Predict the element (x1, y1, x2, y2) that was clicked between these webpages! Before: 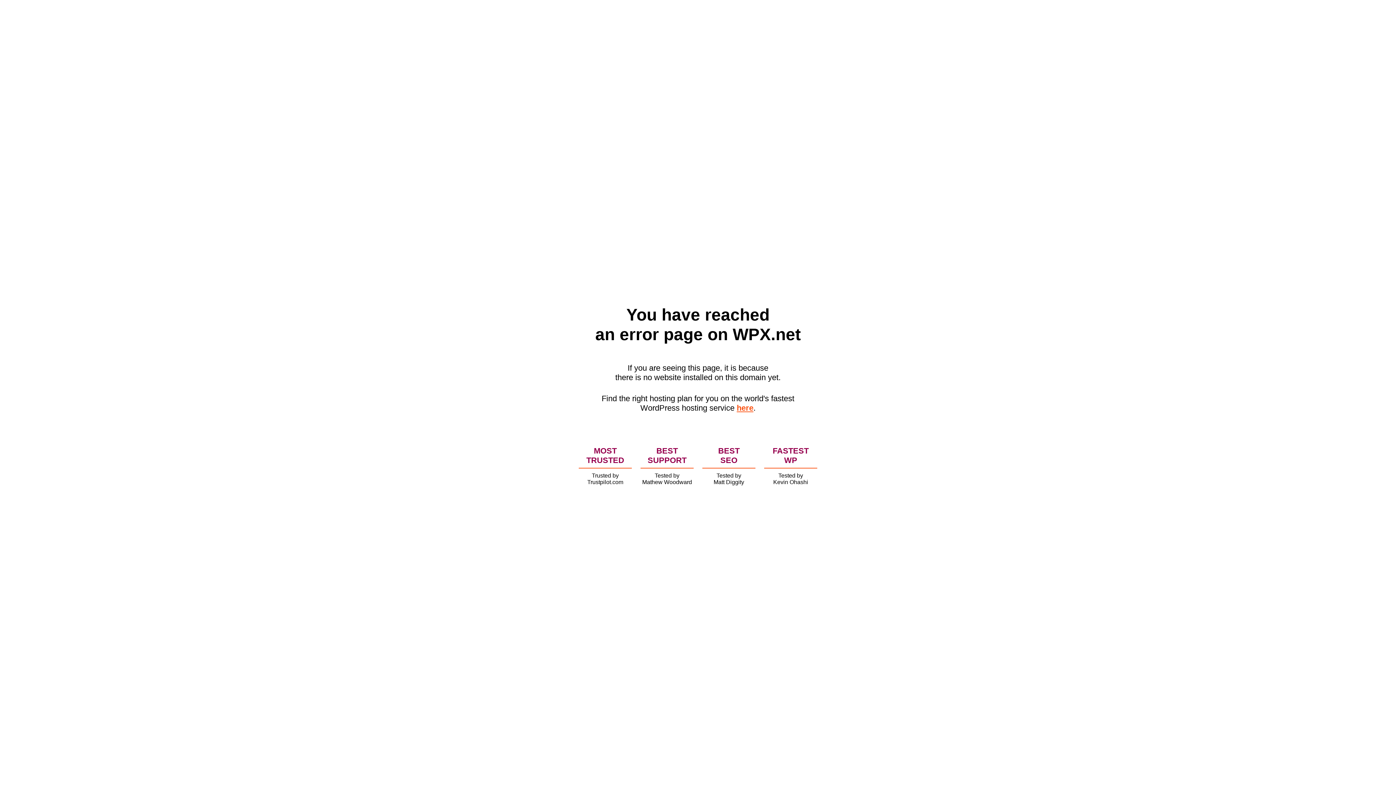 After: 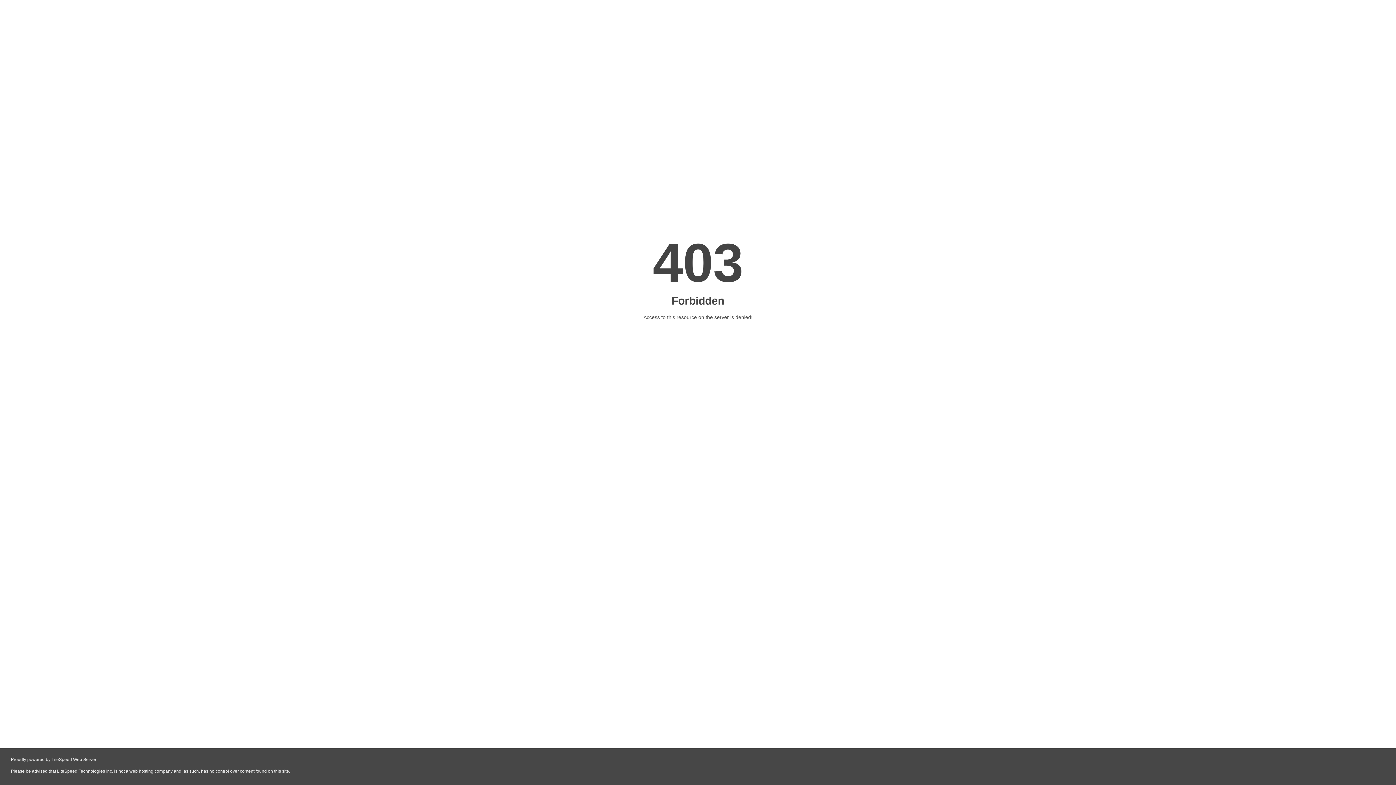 Action: label: here bbox: (736, 403, 753, 412)